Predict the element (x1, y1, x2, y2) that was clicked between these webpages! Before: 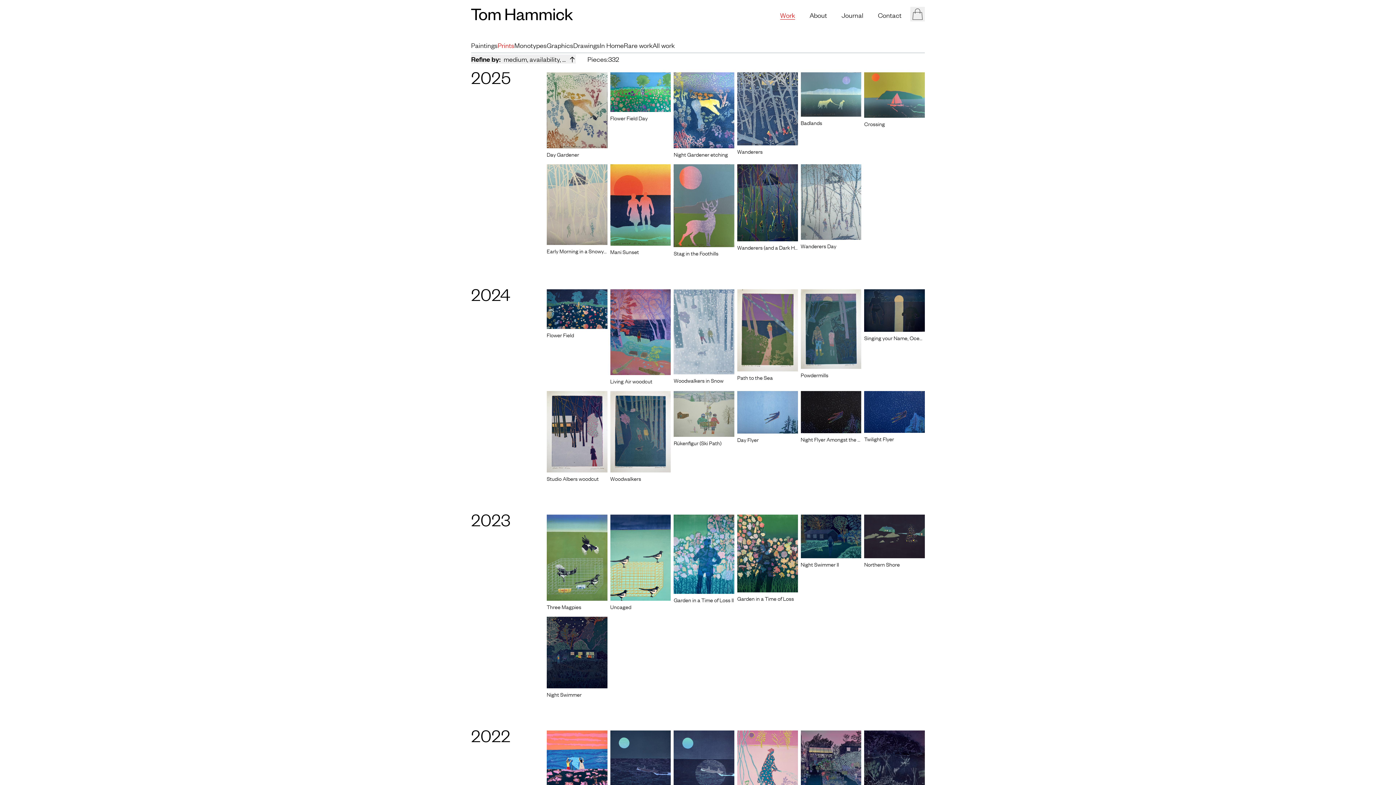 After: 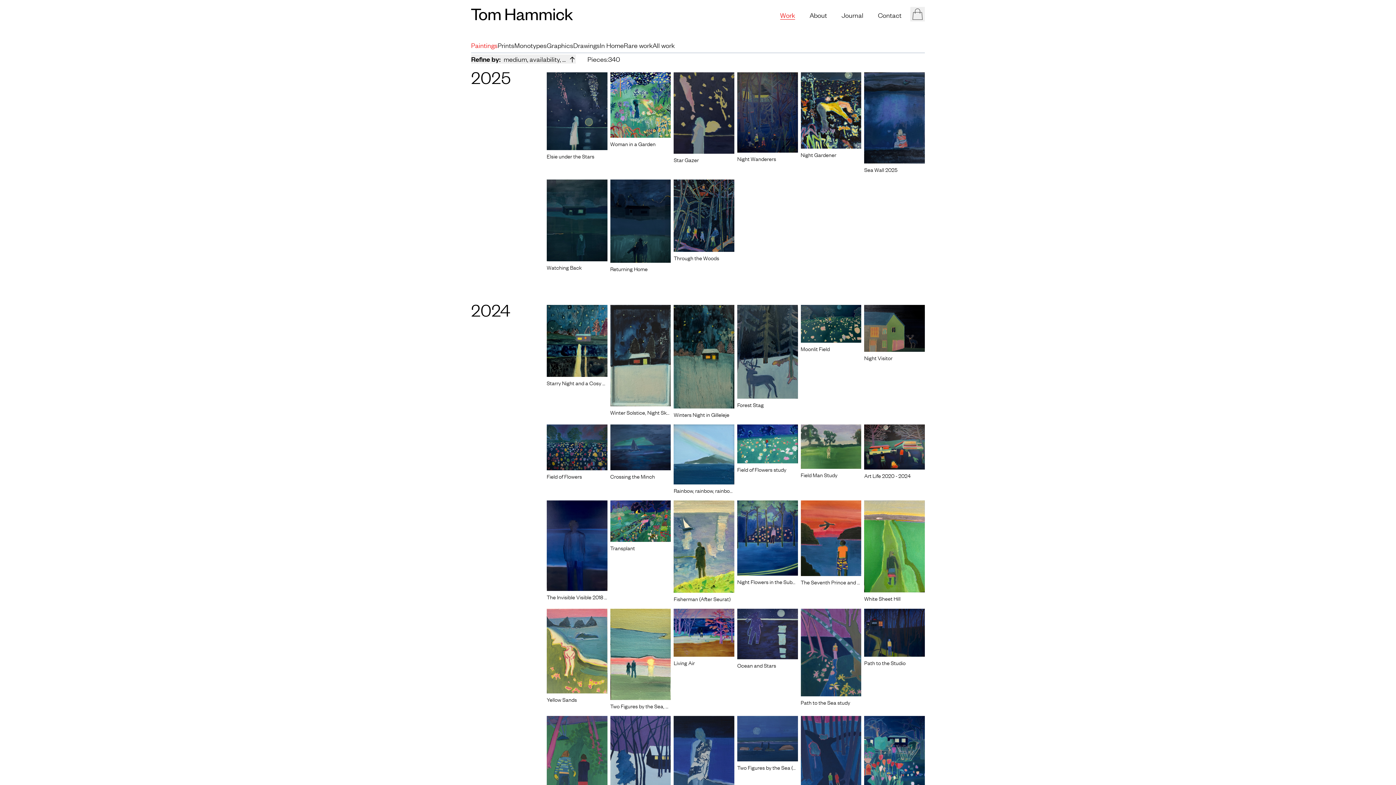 Action: bbox: (471, 40, 497, 49) label: Paintings